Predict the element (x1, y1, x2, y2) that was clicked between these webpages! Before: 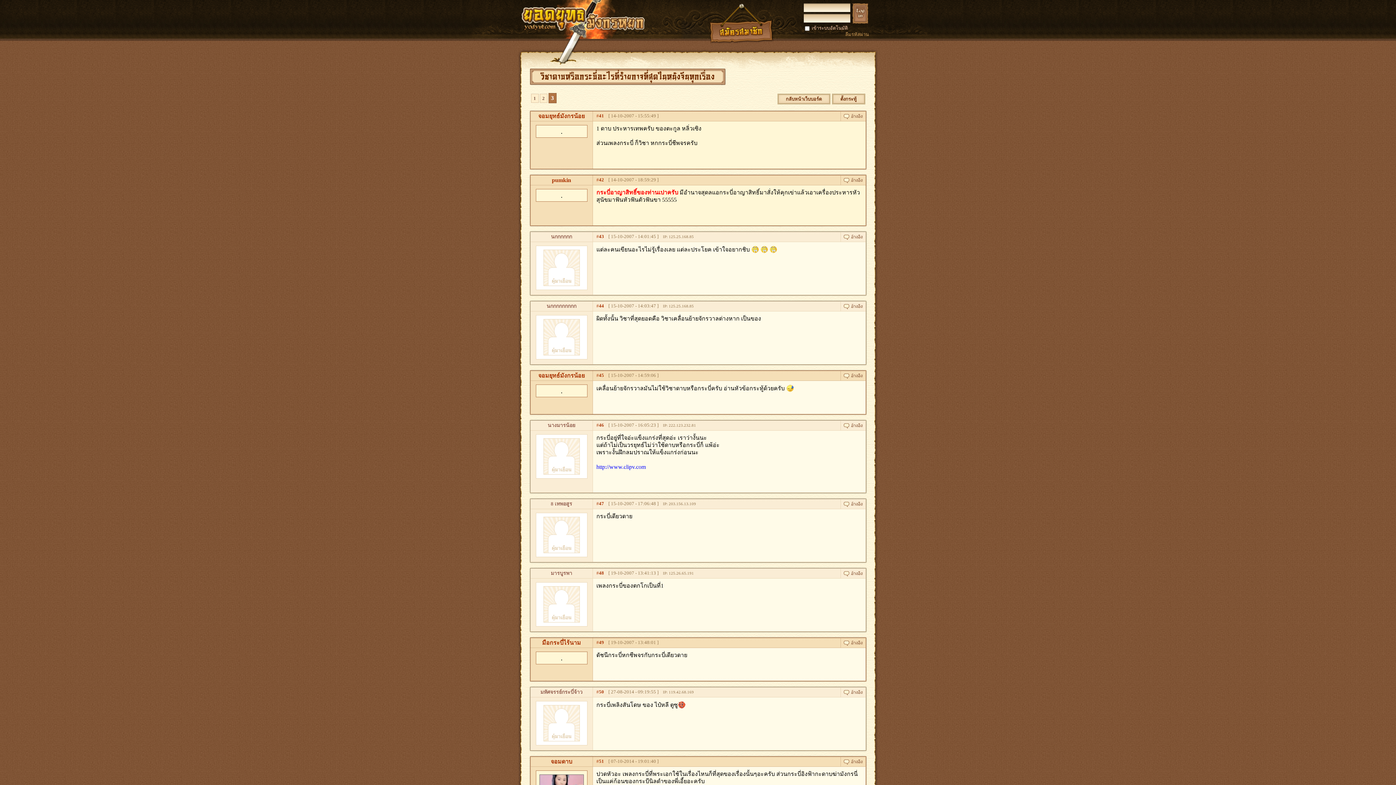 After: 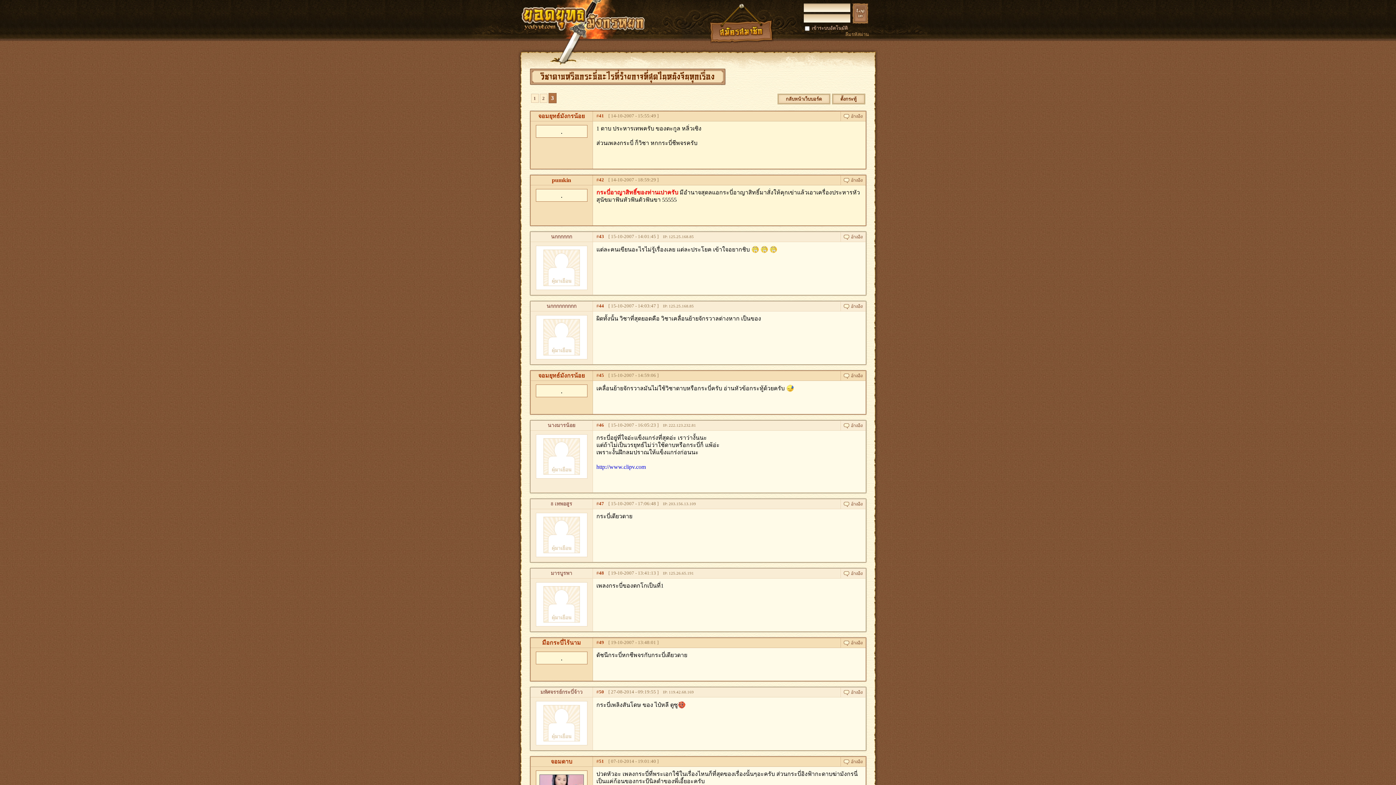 Action: bbox: (561, 128, 562, 134)